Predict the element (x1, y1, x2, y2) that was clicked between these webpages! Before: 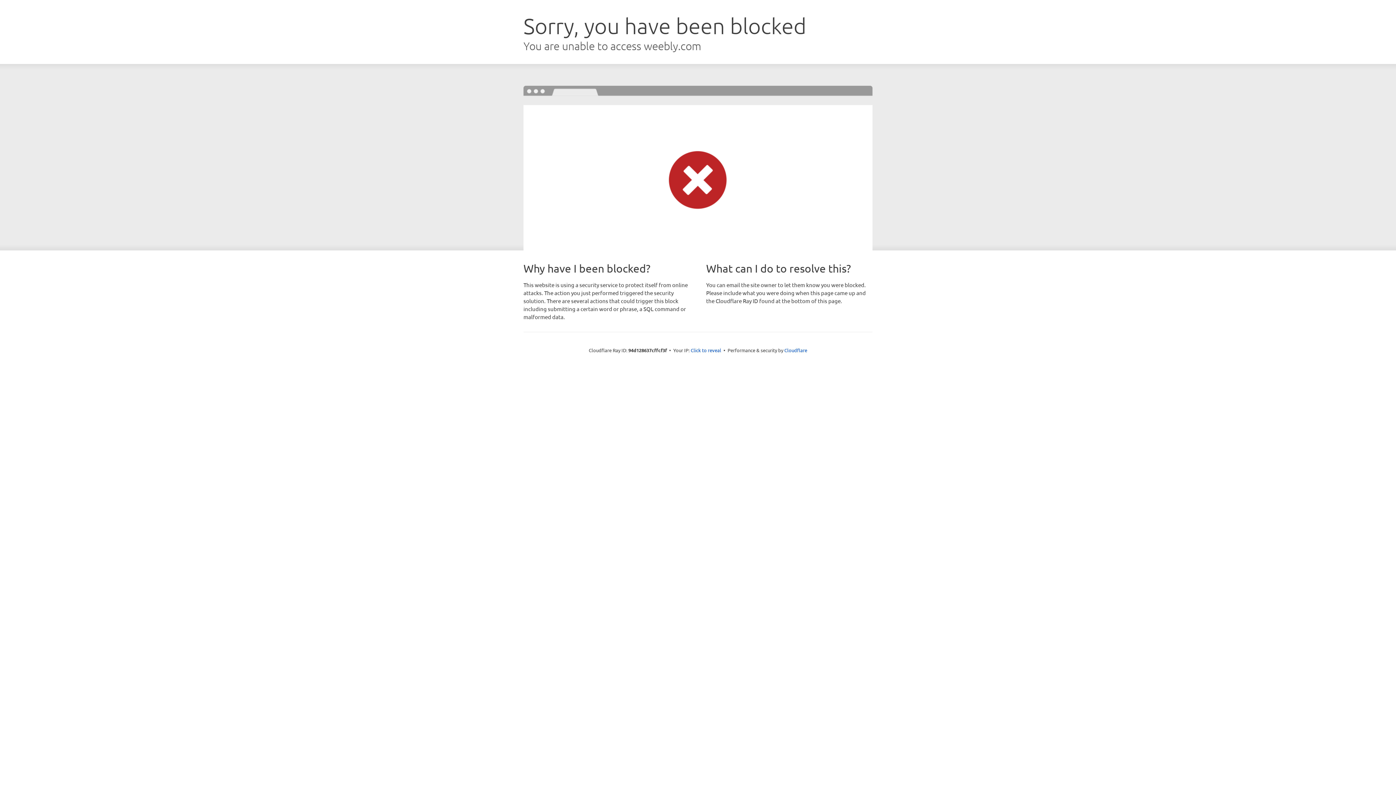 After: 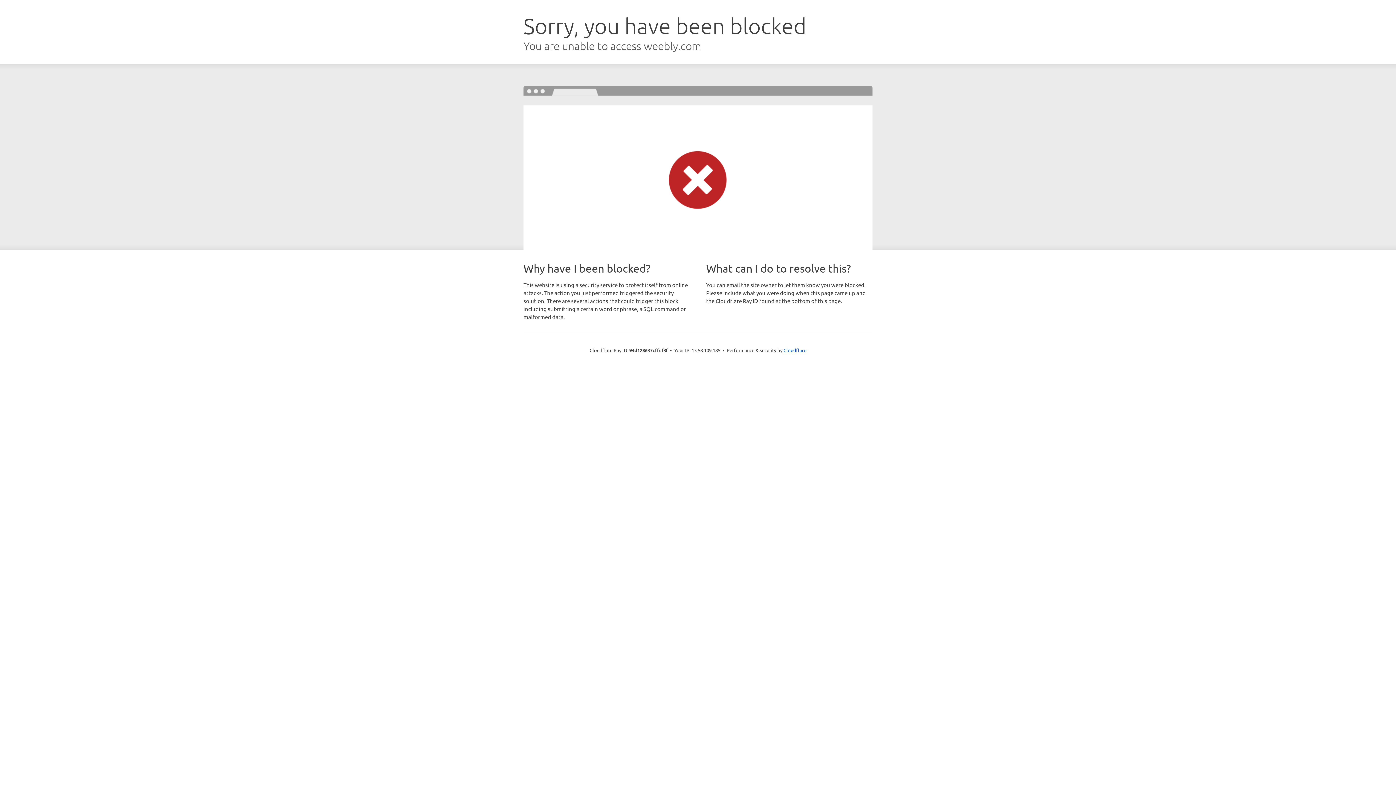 Action: bbox: (690, 346, 721, 353) label: Click to reveal